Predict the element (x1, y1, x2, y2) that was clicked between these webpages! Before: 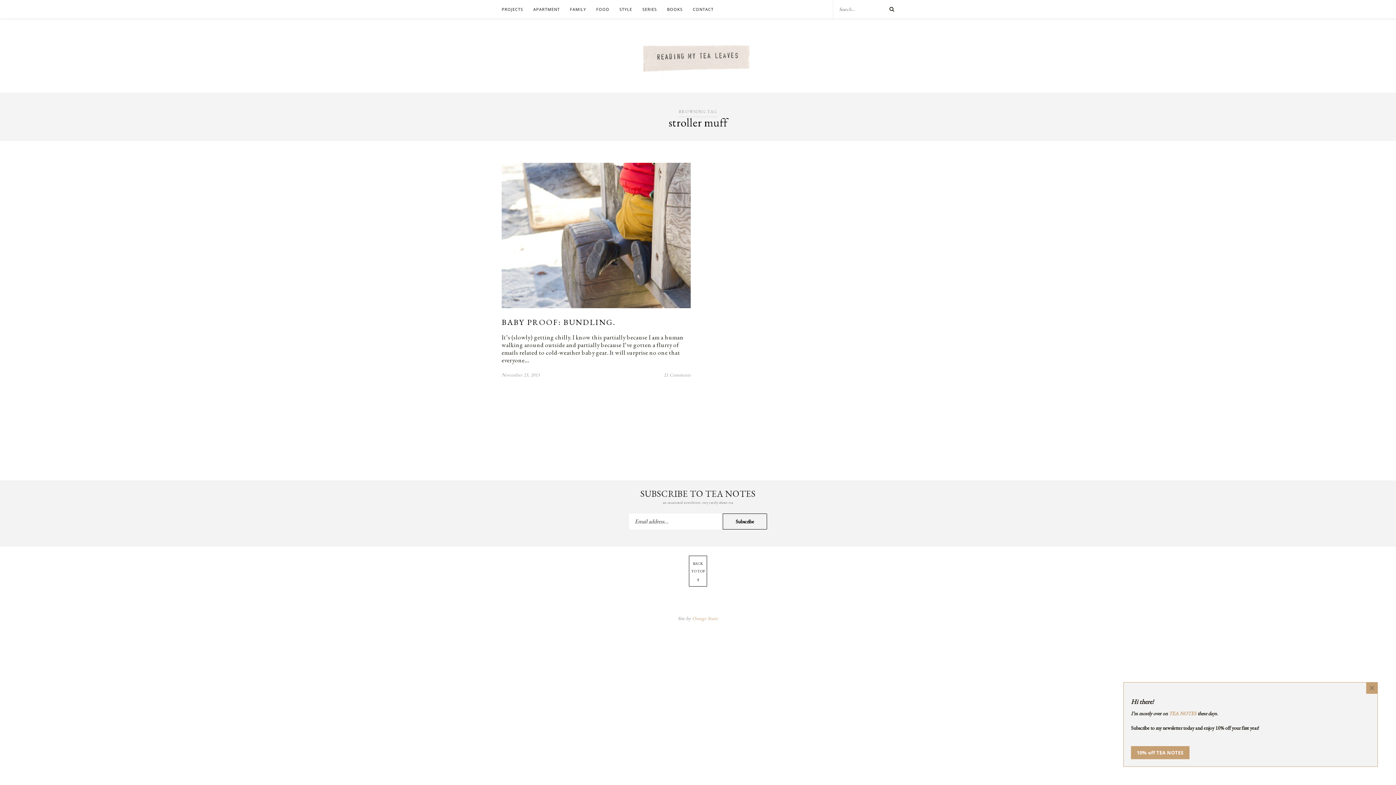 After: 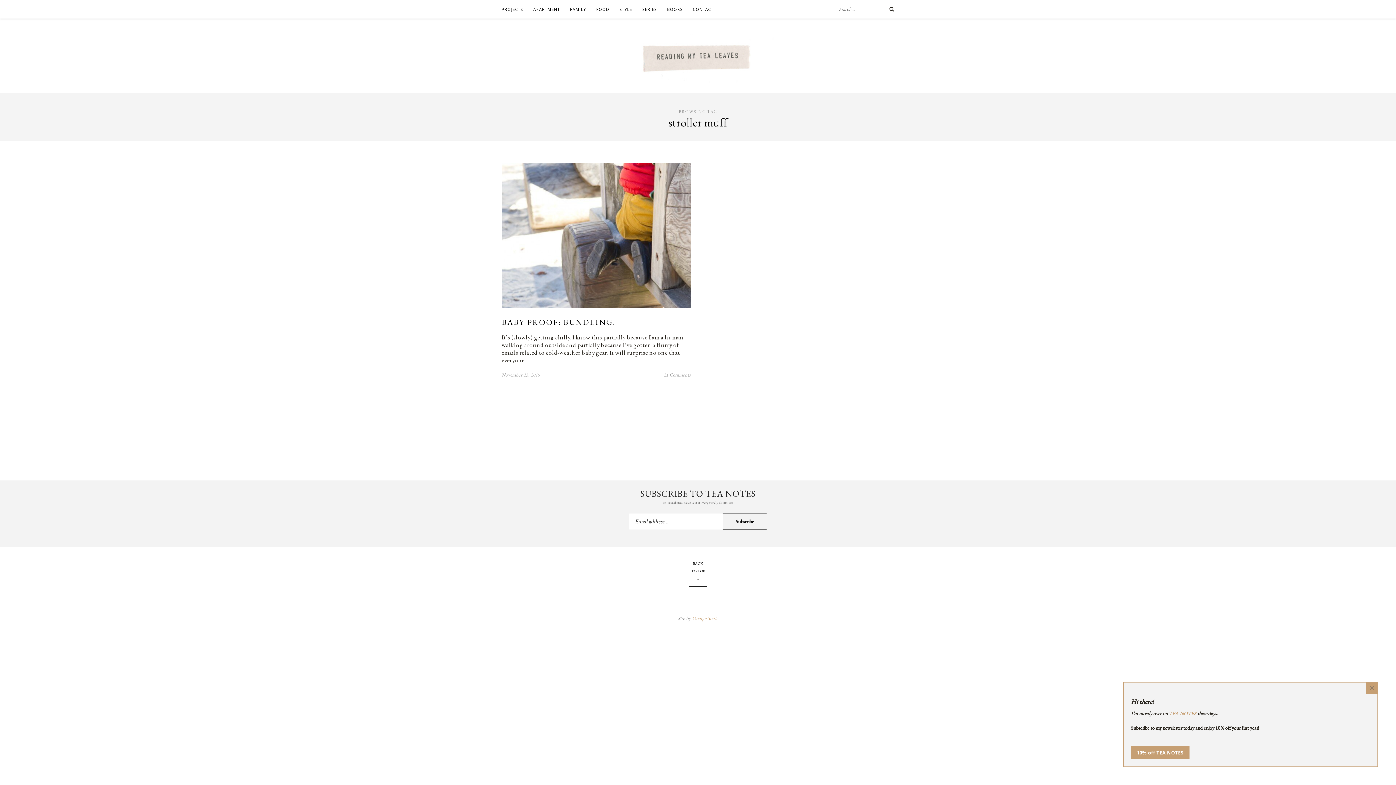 Action: label: Orange Static bbox: (692, 615, 718, 621)